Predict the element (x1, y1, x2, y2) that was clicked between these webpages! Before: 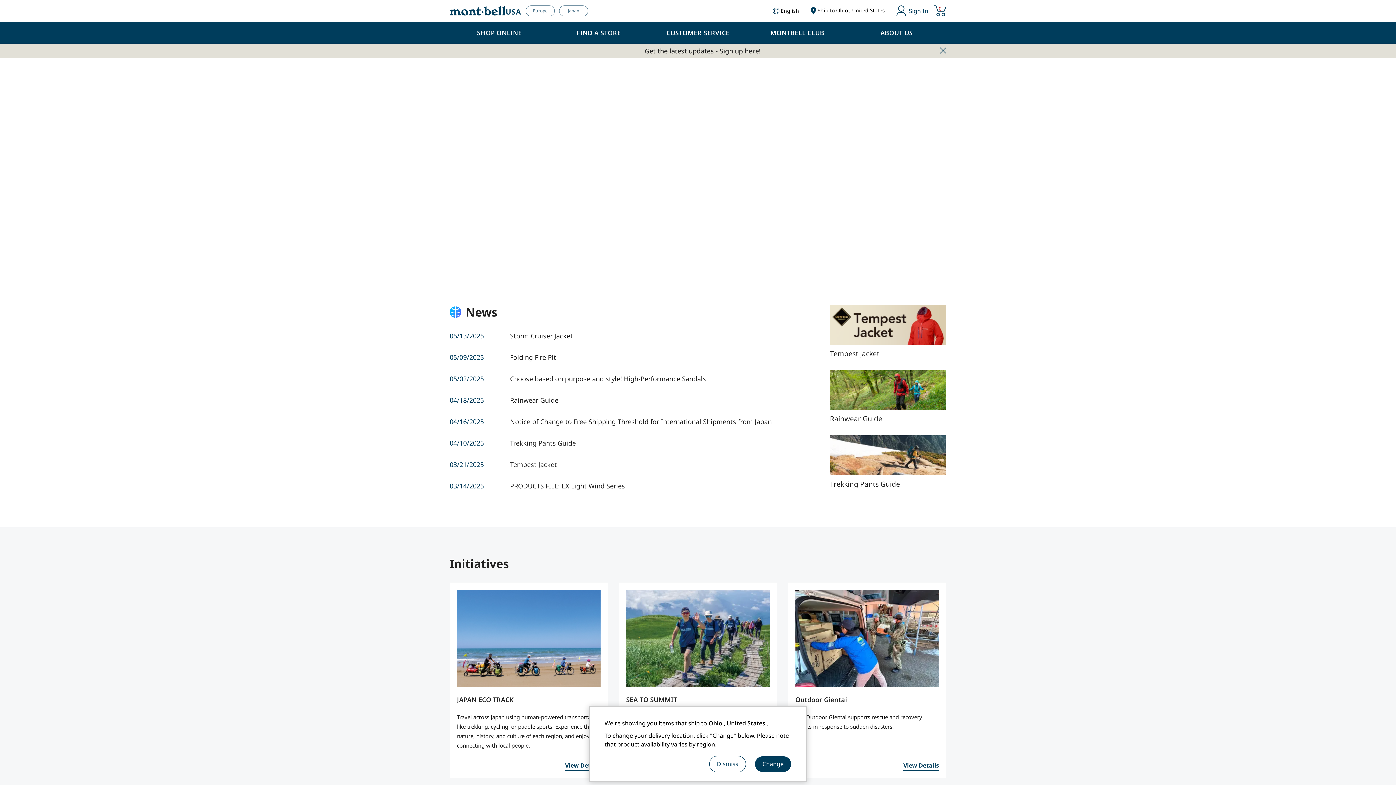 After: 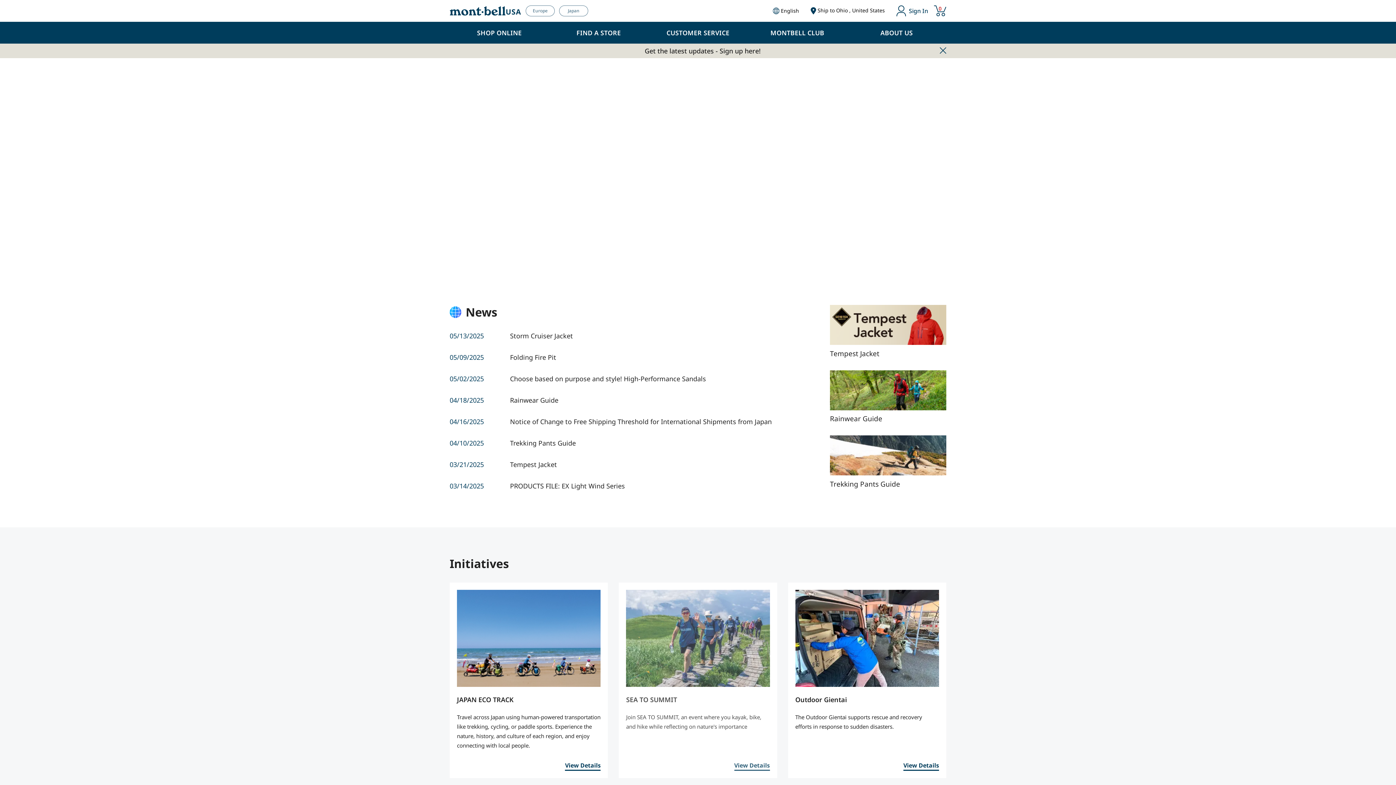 Action: label: Dismiss bbox: (709, 756, 746, 772)